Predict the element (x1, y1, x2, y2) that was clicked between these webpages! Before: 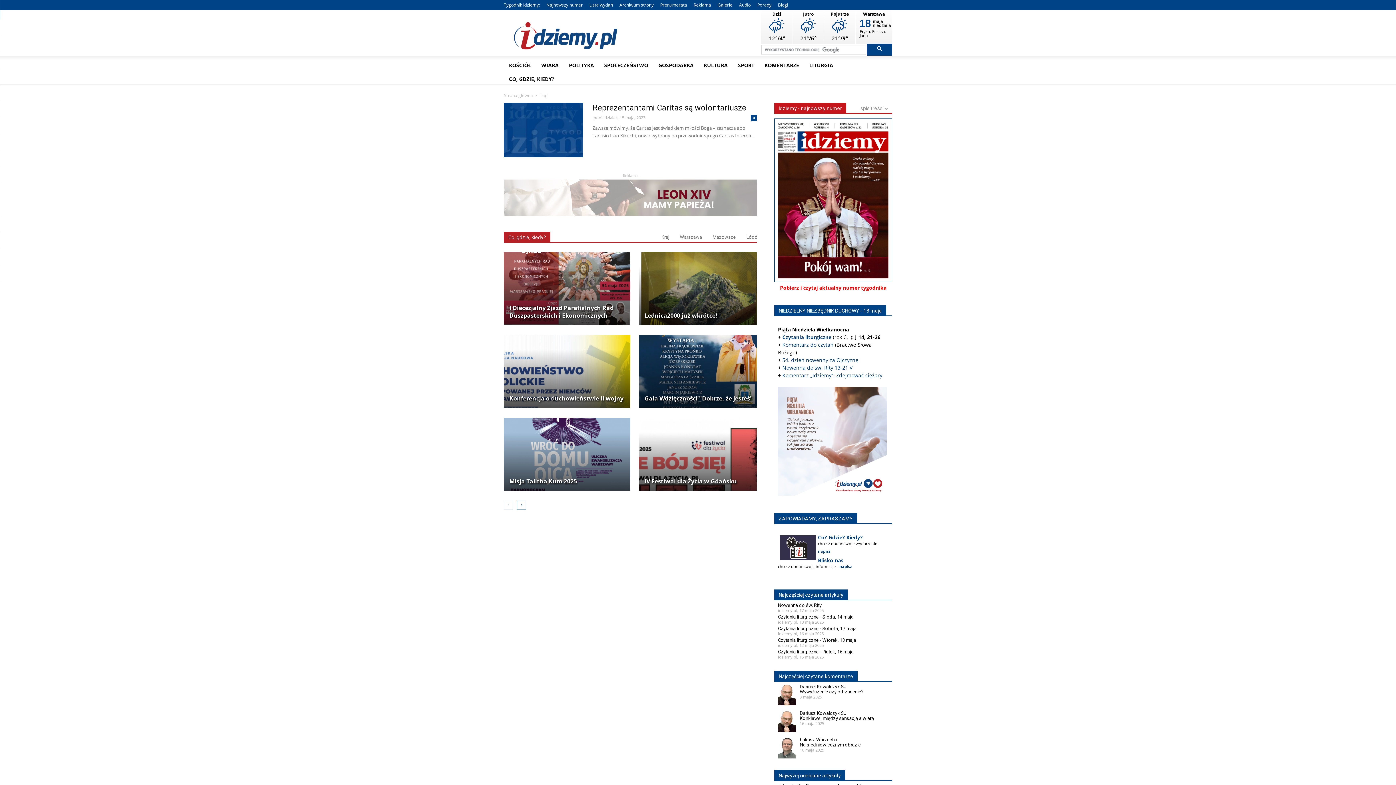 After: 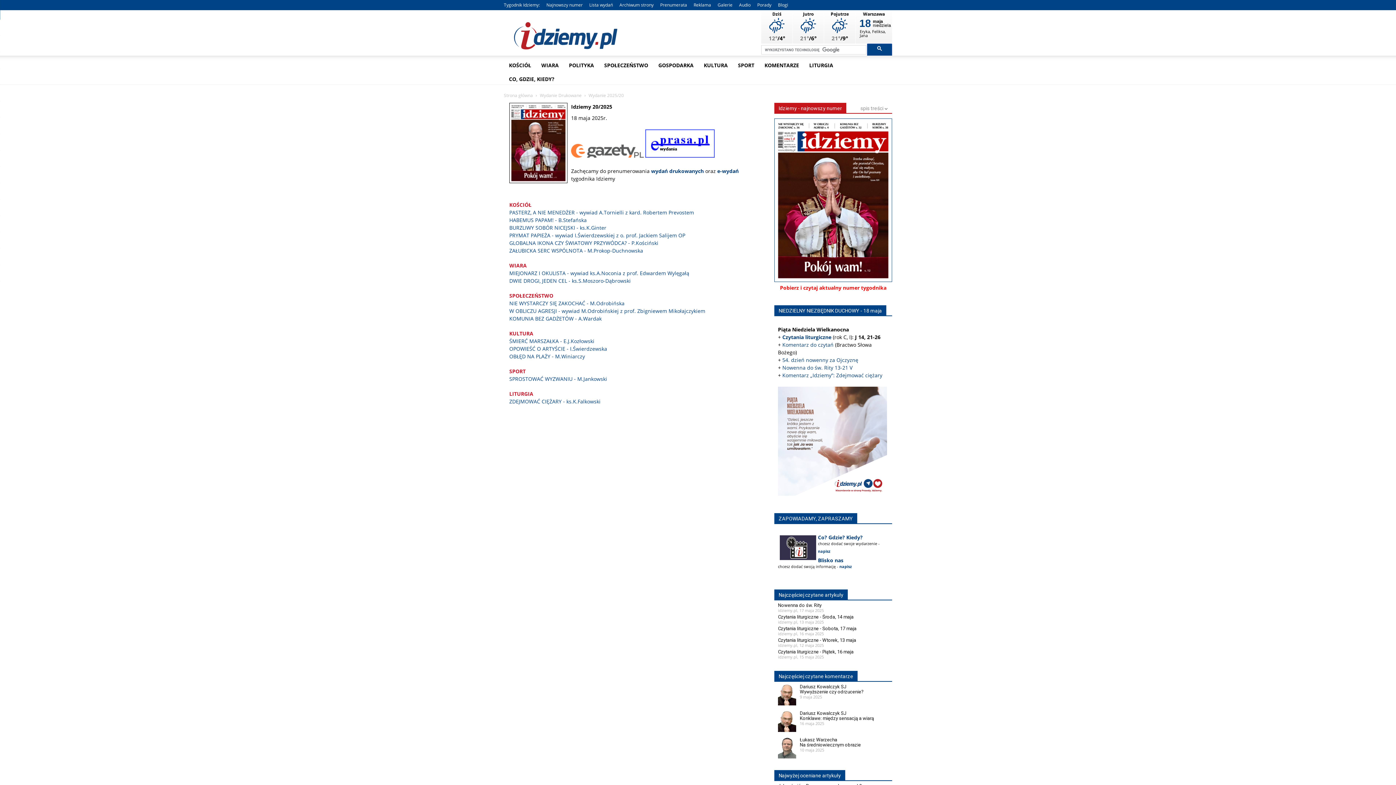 Action: bbox: (774, 276, 892, 283)